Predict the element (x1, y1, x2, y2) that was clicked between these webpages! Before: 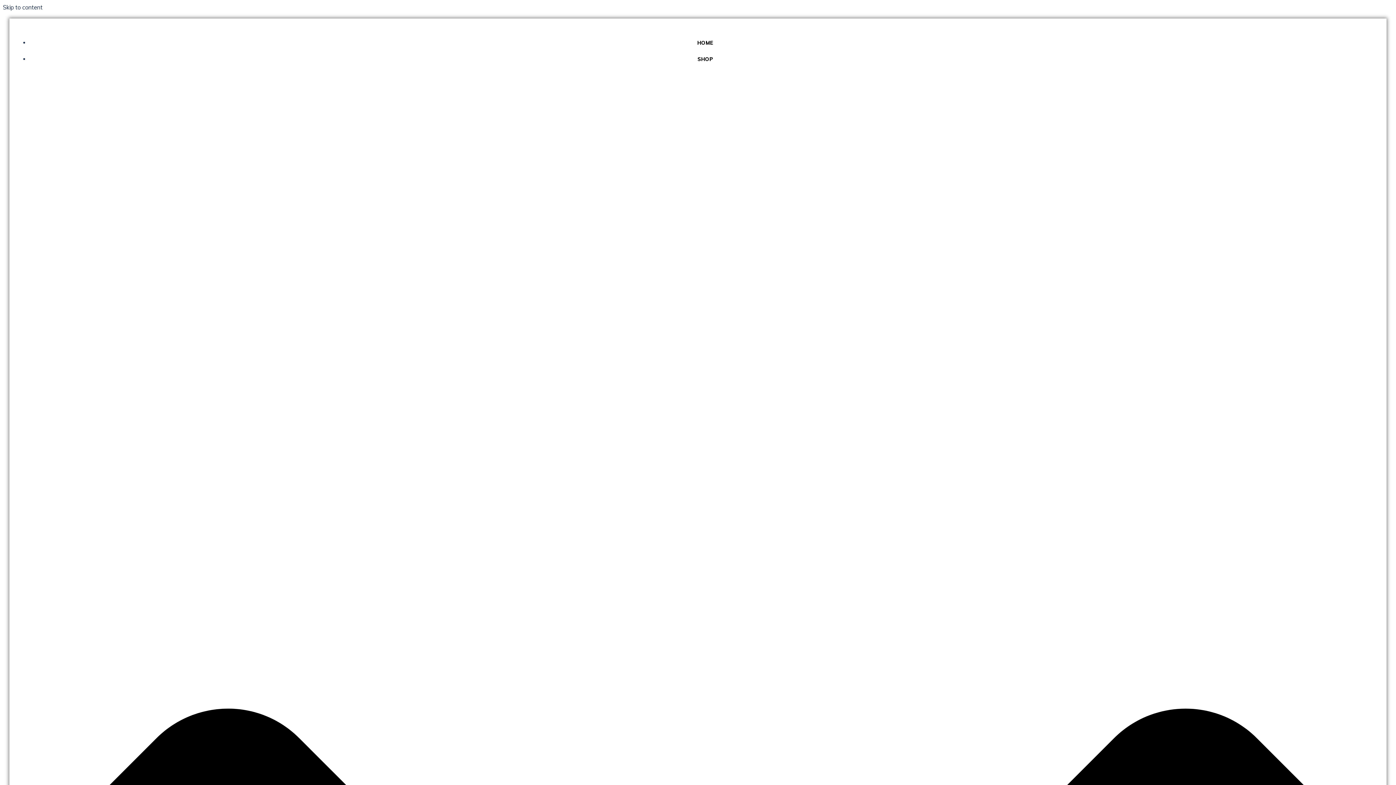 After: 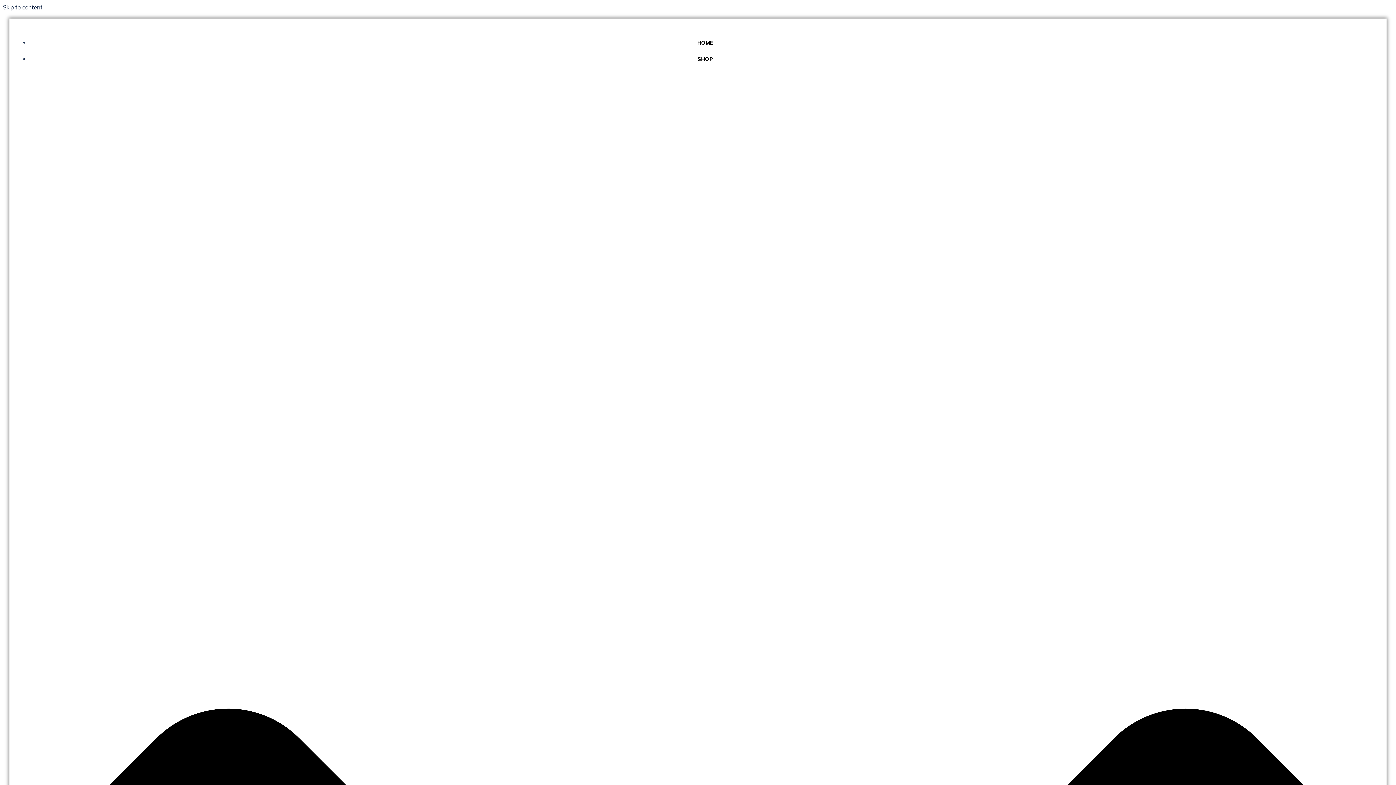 Action: label: HOME bbox: (697, 39, 713, 46)